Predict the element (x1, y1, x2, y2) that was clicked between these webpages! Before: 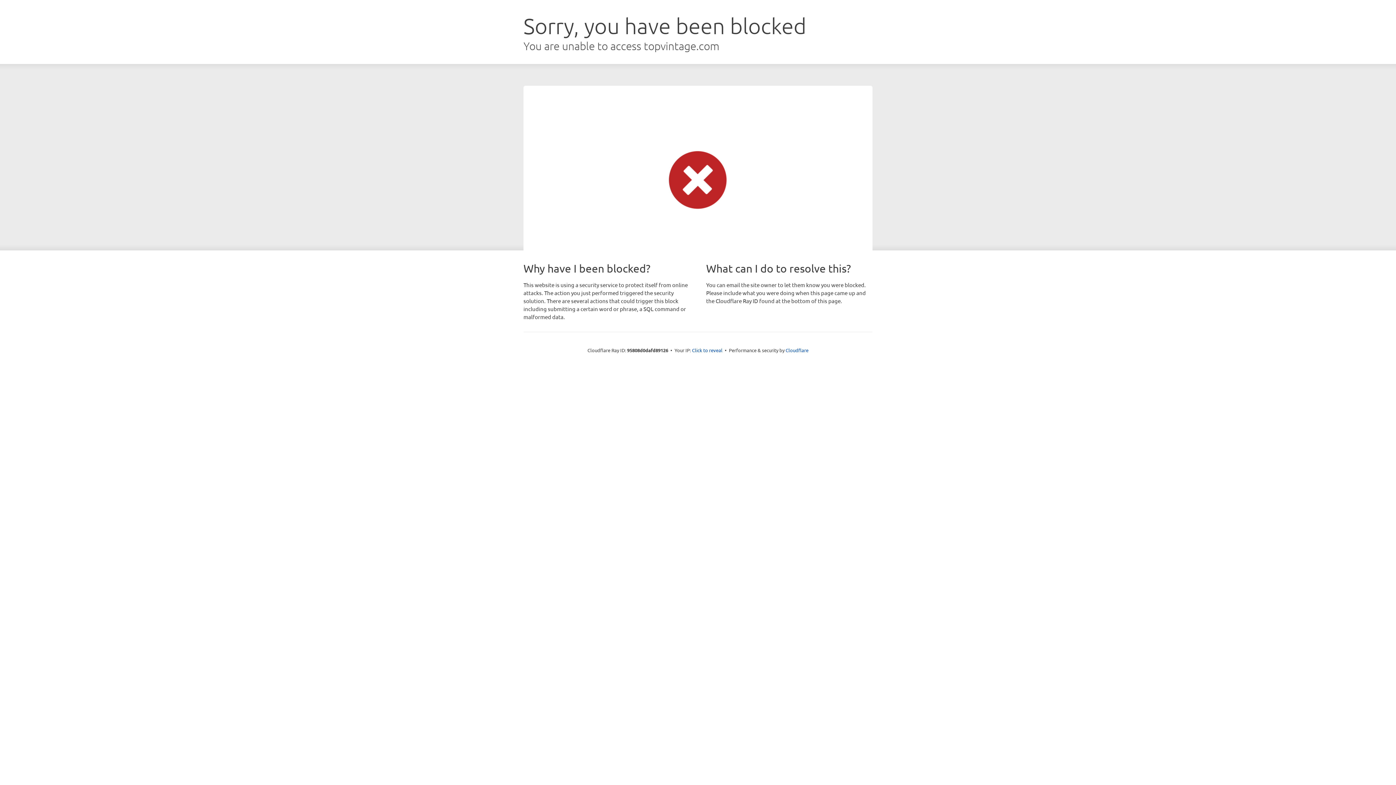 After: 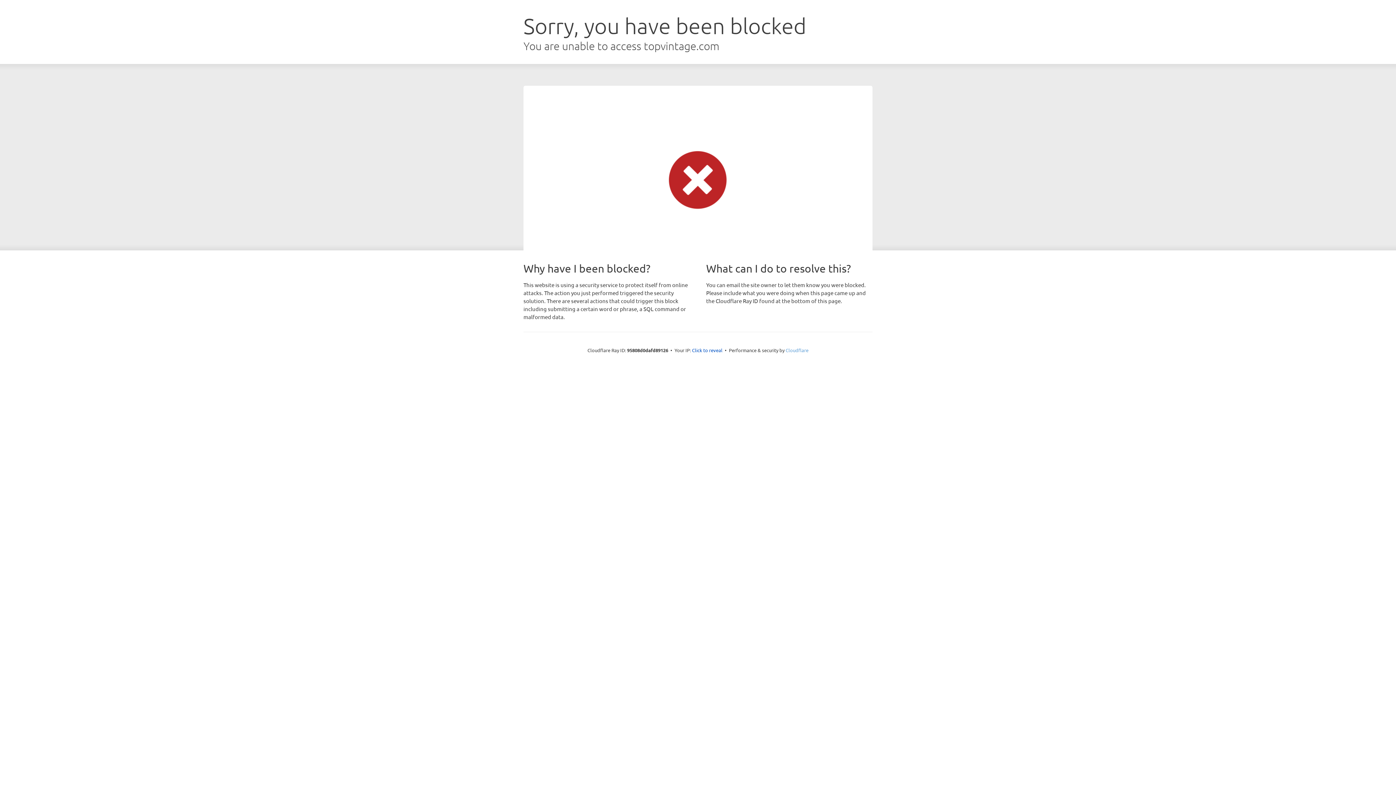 Action: bbox: (785, 347, 808, 353) label: Cloudflare